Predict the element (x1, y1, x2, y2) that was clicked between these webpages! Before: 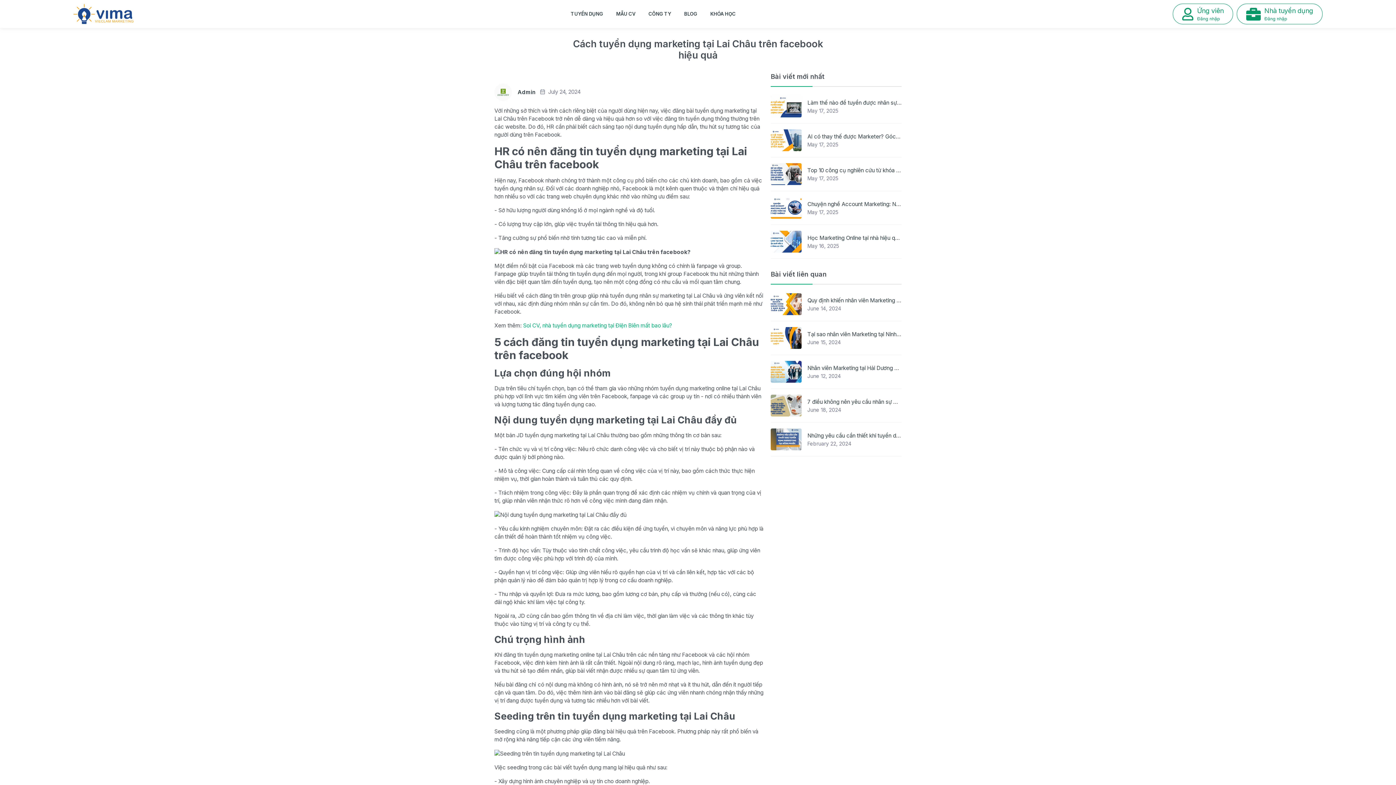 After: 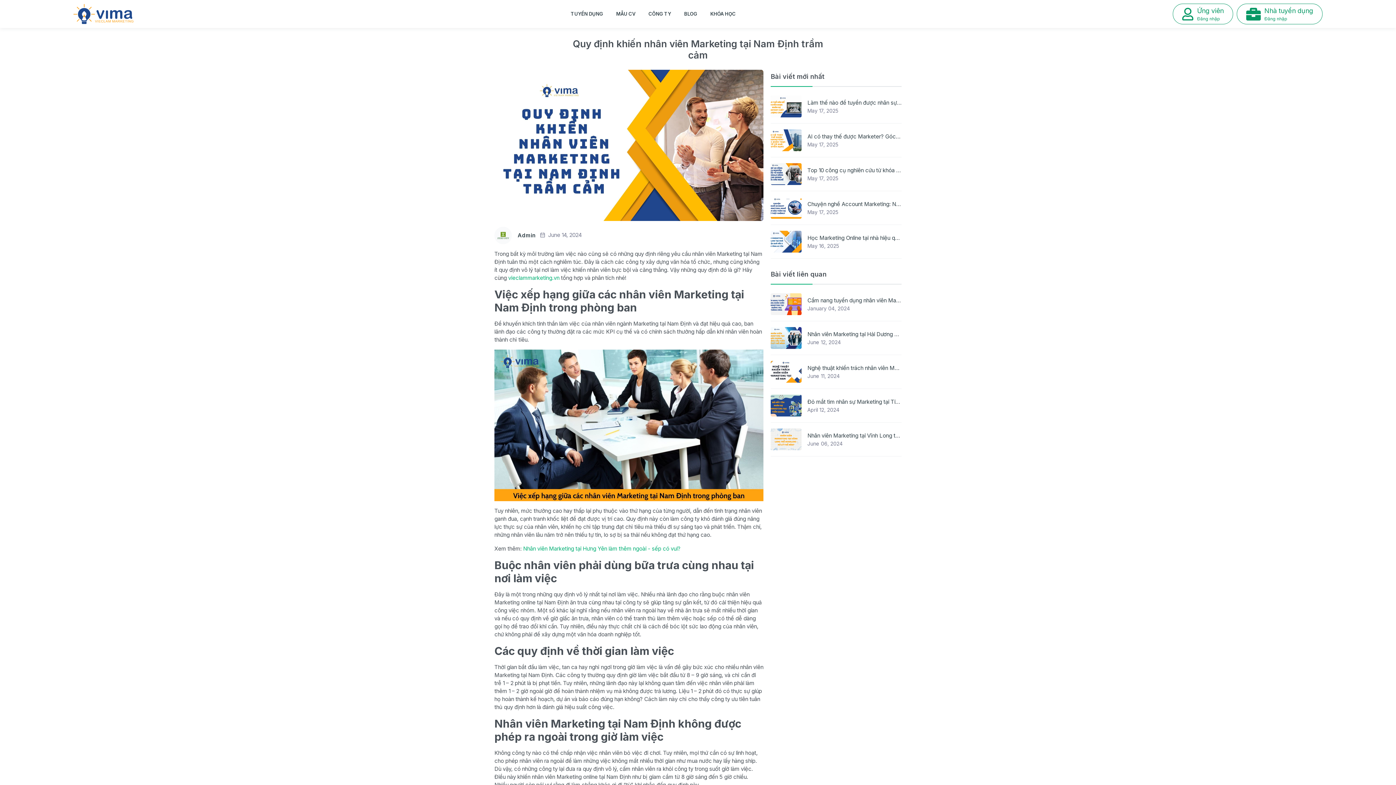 Action: label: Quy định khiến nhân viên Marketing tại Nam Định trầm cảm bbox: (807, 296, 953, 303)